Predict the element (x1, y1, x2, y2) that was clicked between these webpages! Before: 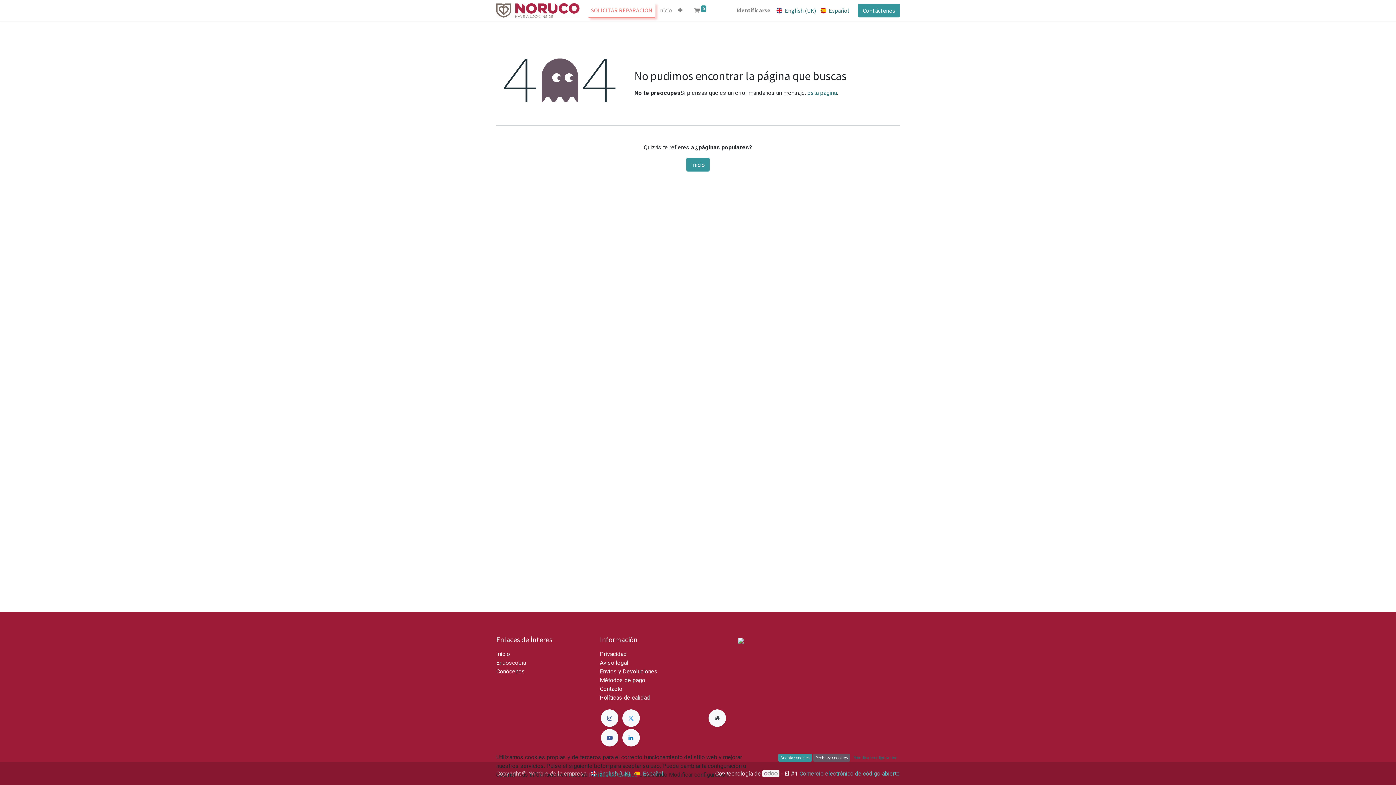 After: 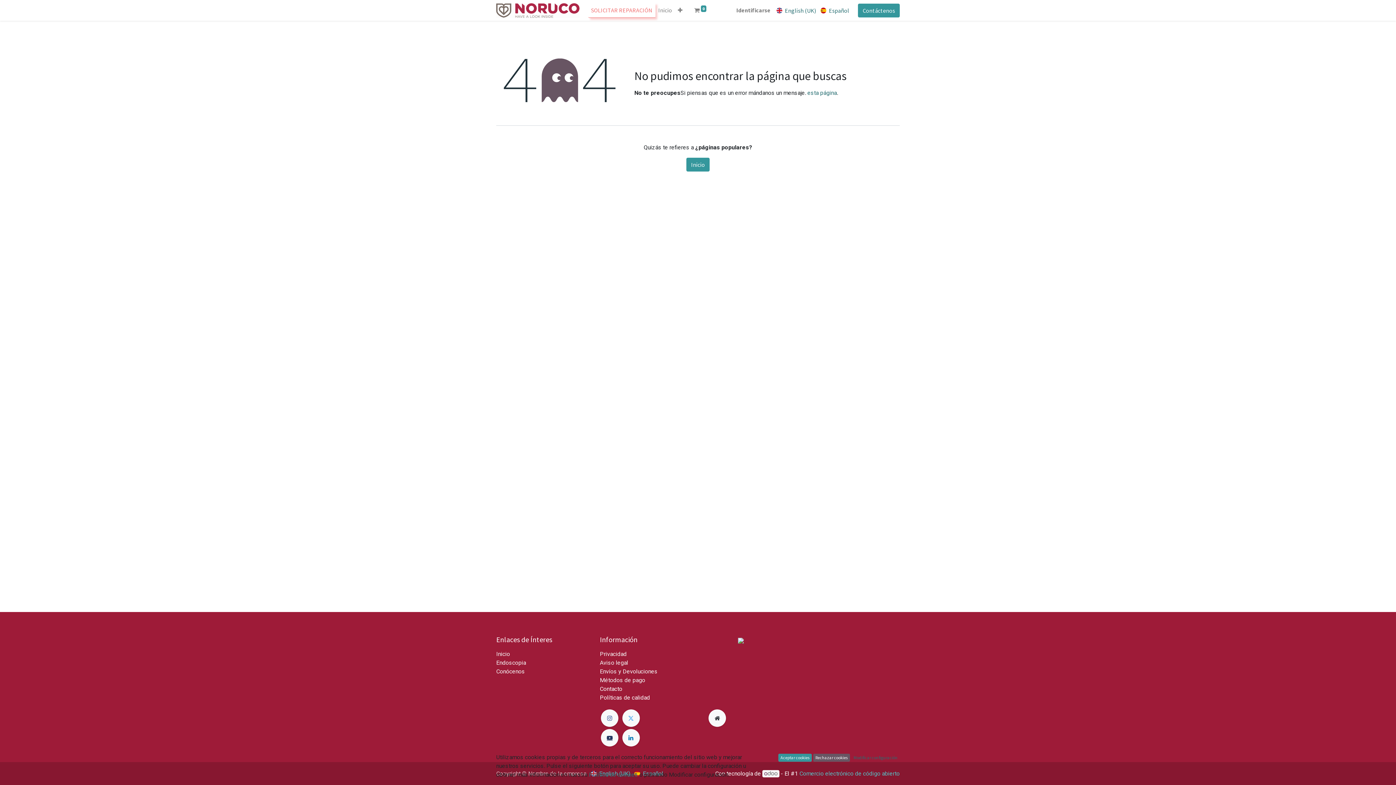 Action: bbox: (601, 729, 618, 746)